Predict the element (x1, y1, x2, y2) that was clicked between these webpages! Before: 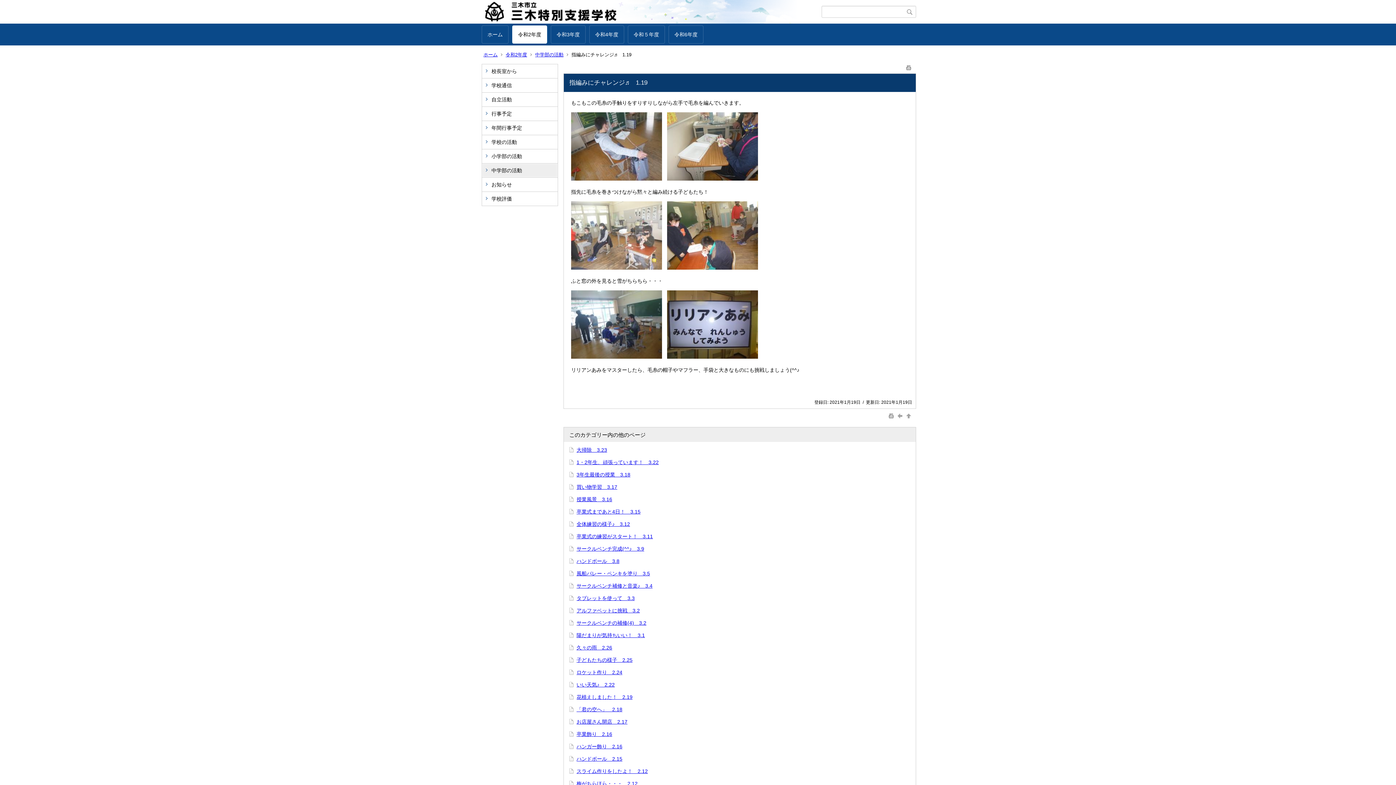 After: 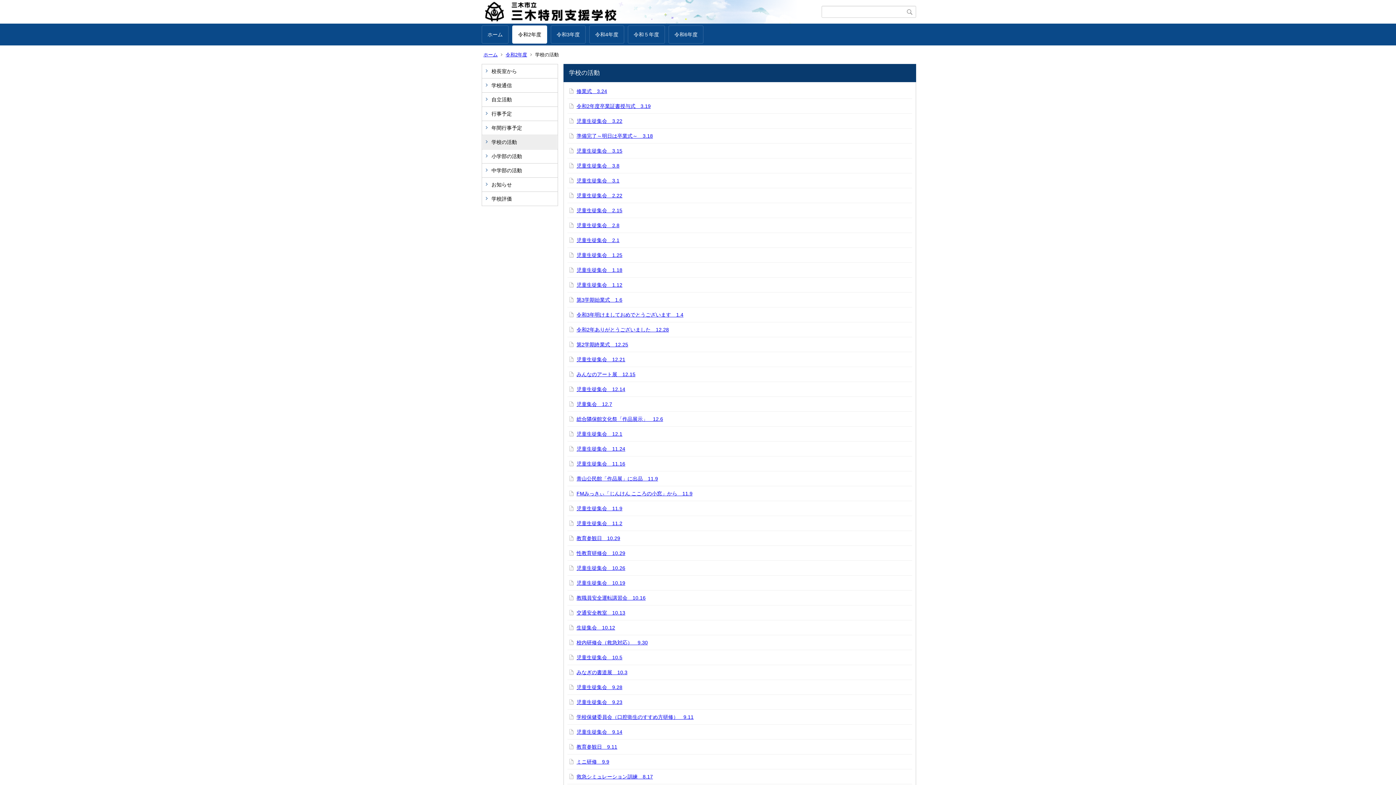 Action: bbox: (482, 135, 557, 149) label: 学校の活動